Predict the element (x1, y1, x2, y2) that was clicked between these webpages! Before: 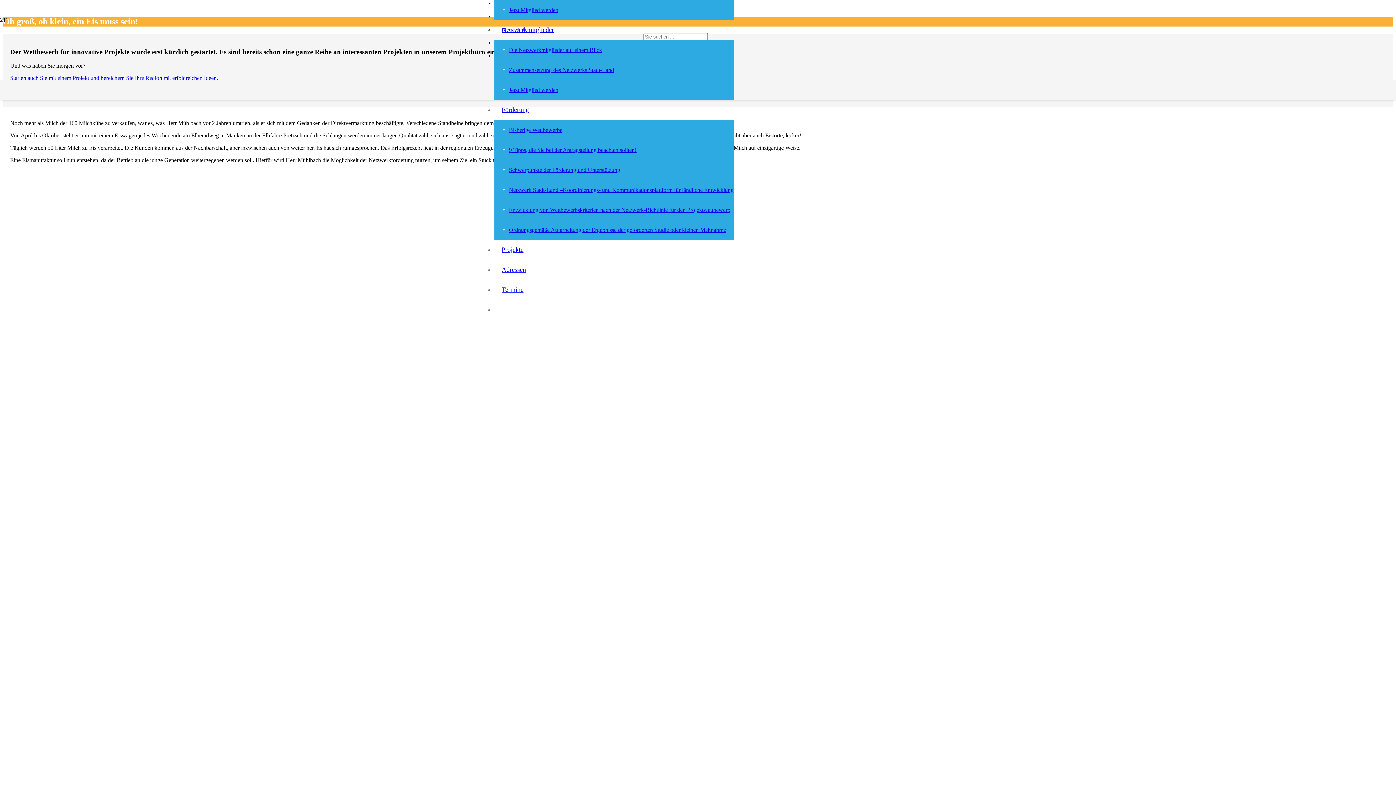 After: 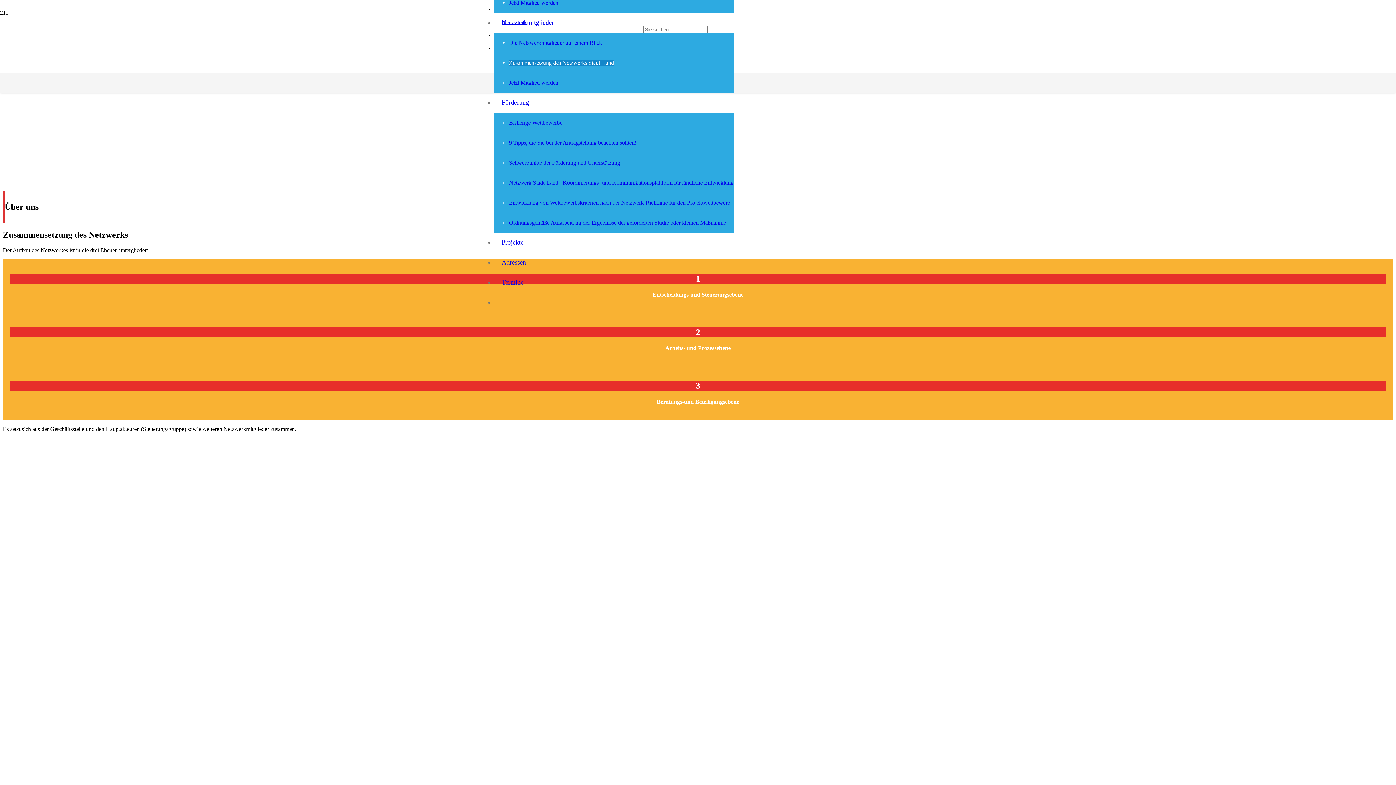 Action: label: Zusammensetzung des Netzwerks Stadt-Land bbox: (509, 66, 614, 73)